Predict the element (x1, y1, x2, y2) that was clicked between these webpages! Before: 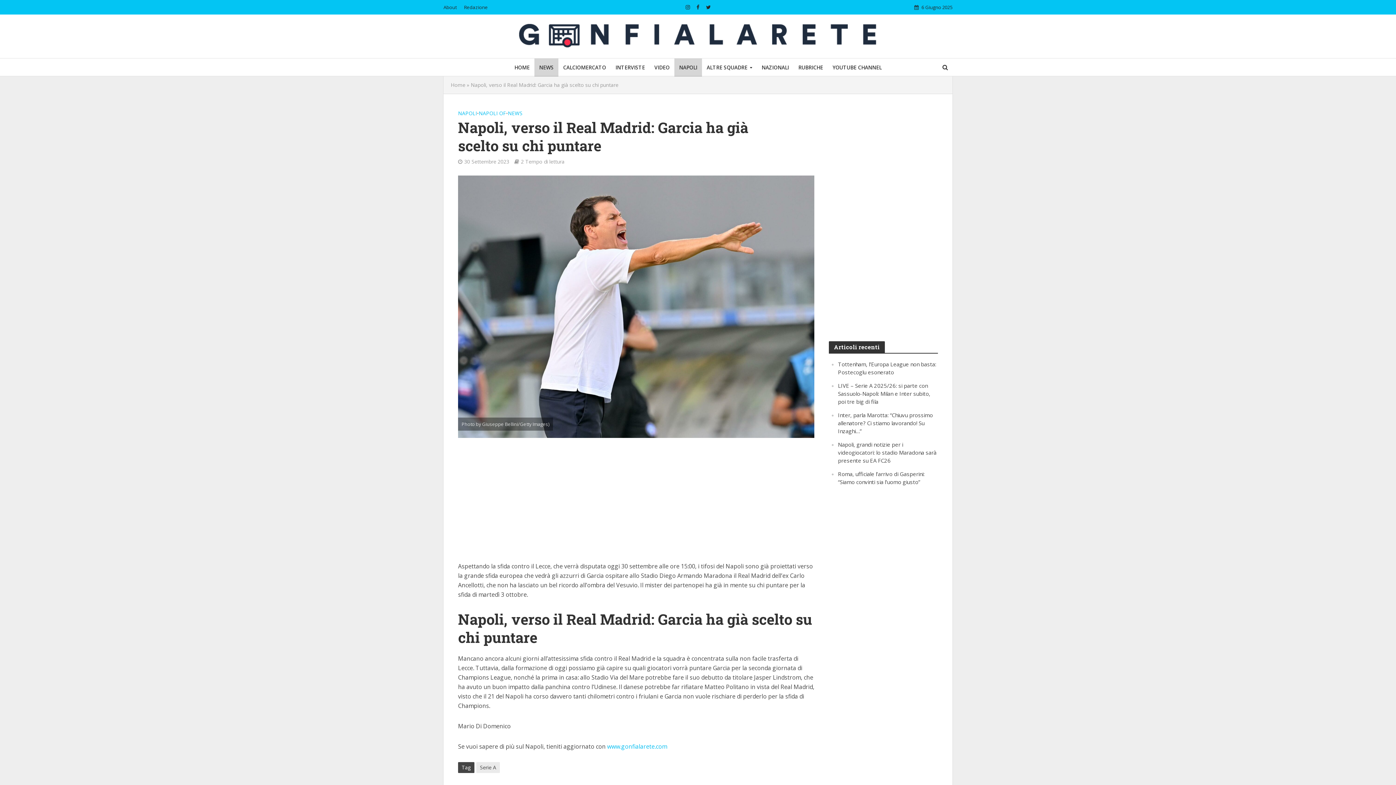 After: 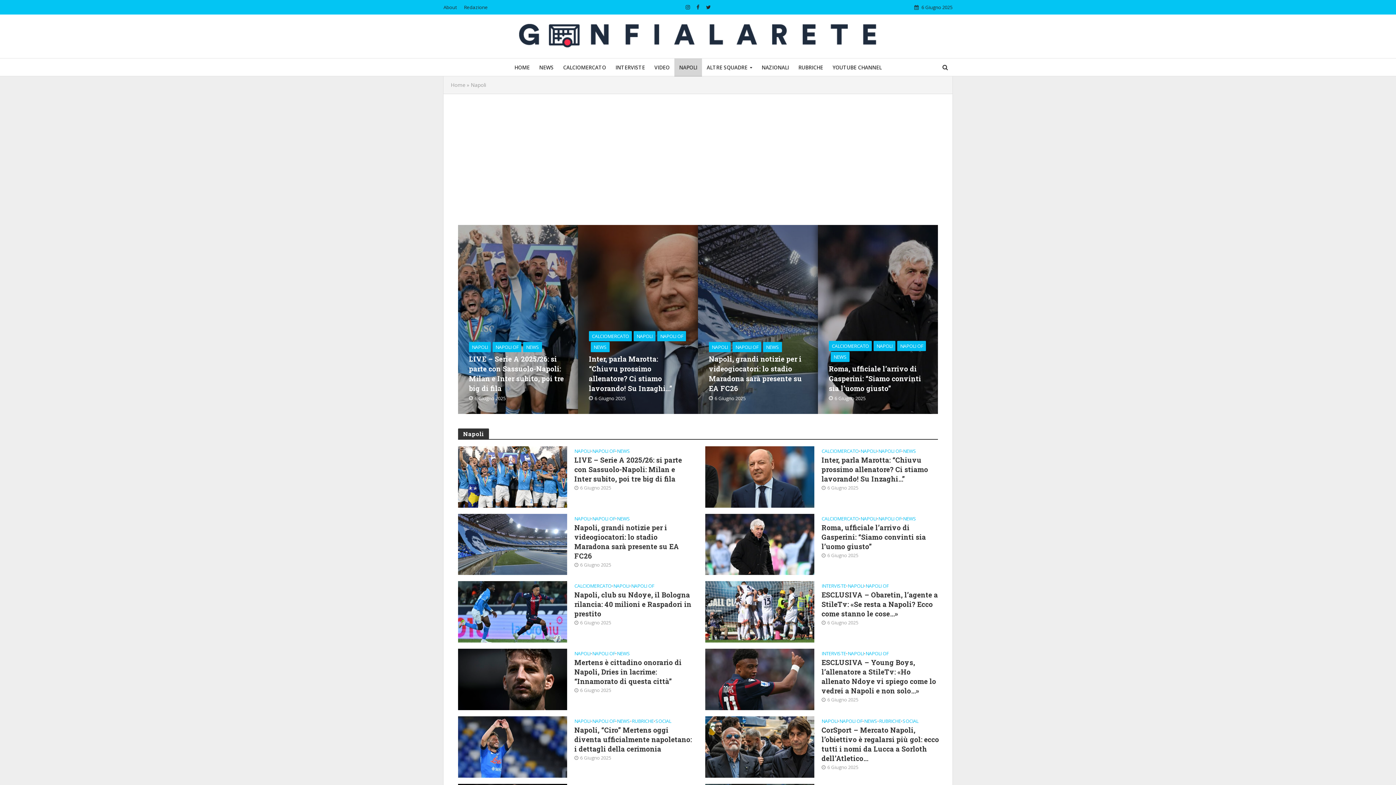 Action: label: NAPOLI bbox: (674, 58, 702, 76)